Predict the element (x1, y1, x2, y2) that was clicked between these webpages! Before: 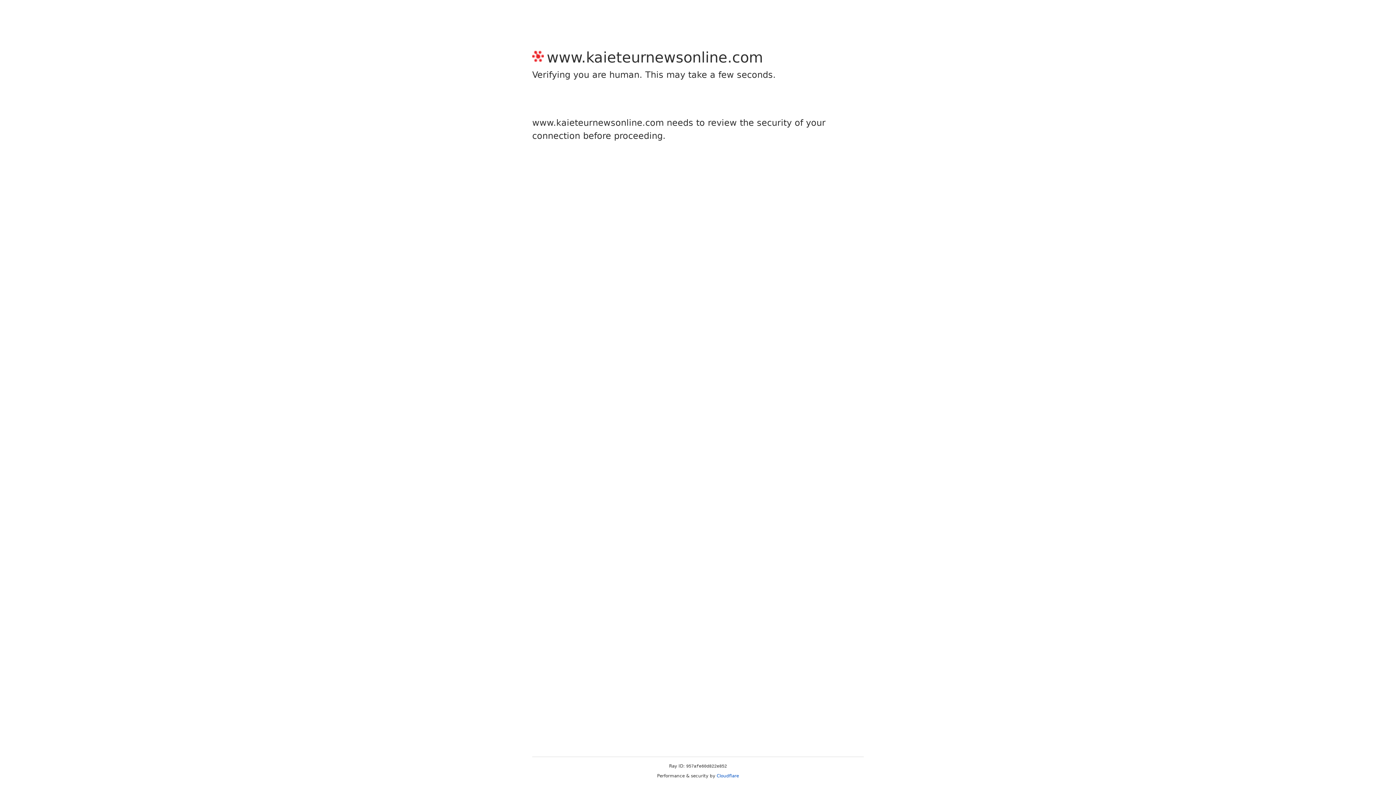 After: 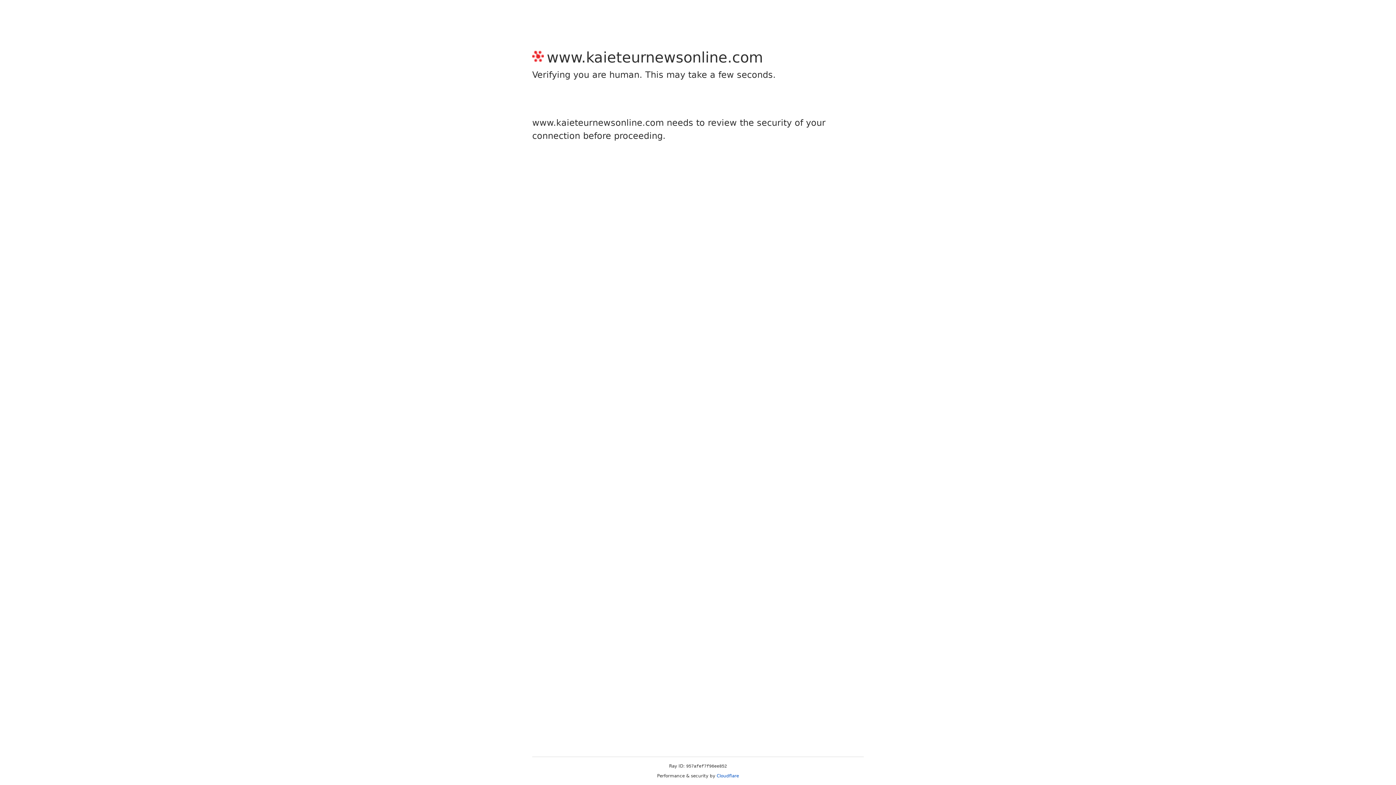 Action: label: Cloudflare bbox: (716, 773, 739, 778)